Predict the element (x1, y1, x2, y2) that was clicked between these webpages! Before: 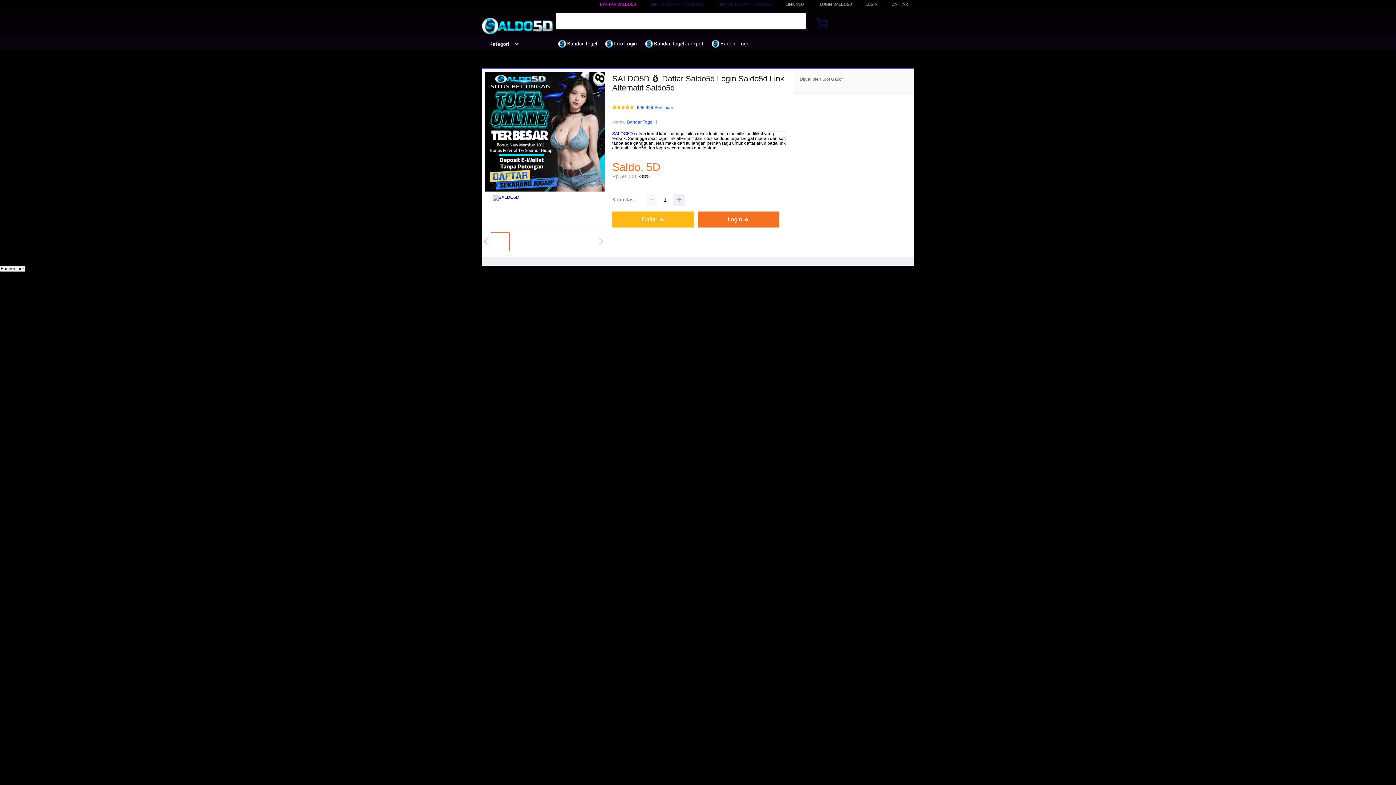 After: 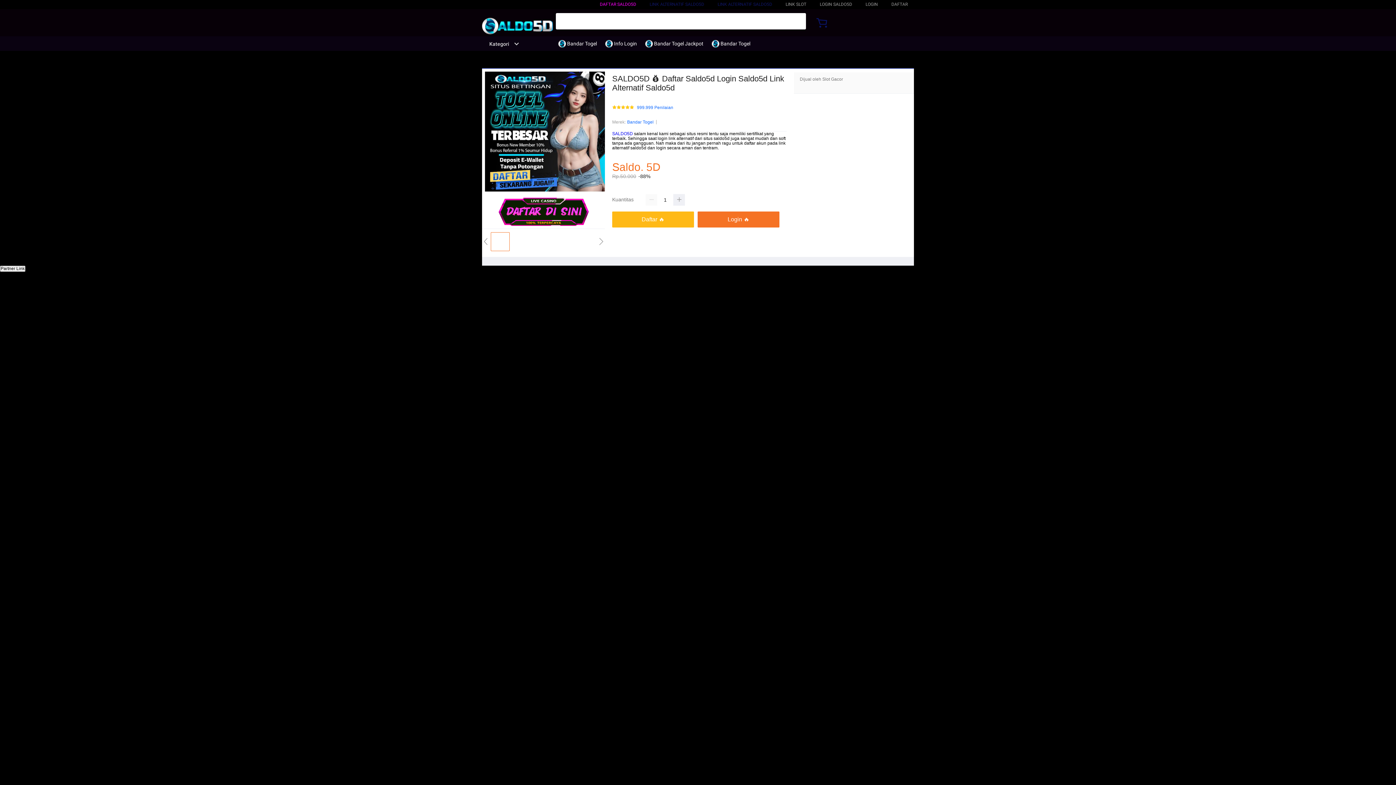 Action: bbox: (645, 36, 707, 50) label:  Bandar Togel Jackpot